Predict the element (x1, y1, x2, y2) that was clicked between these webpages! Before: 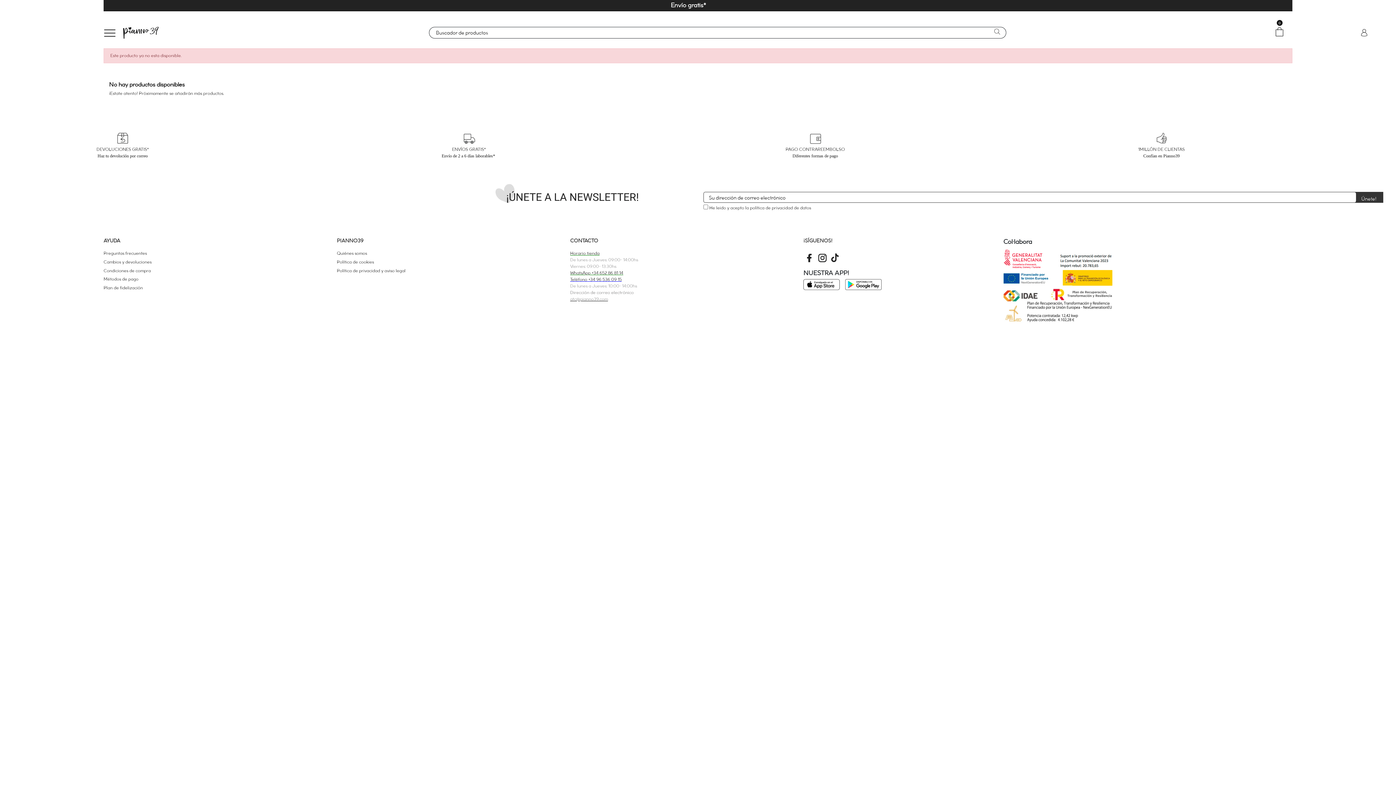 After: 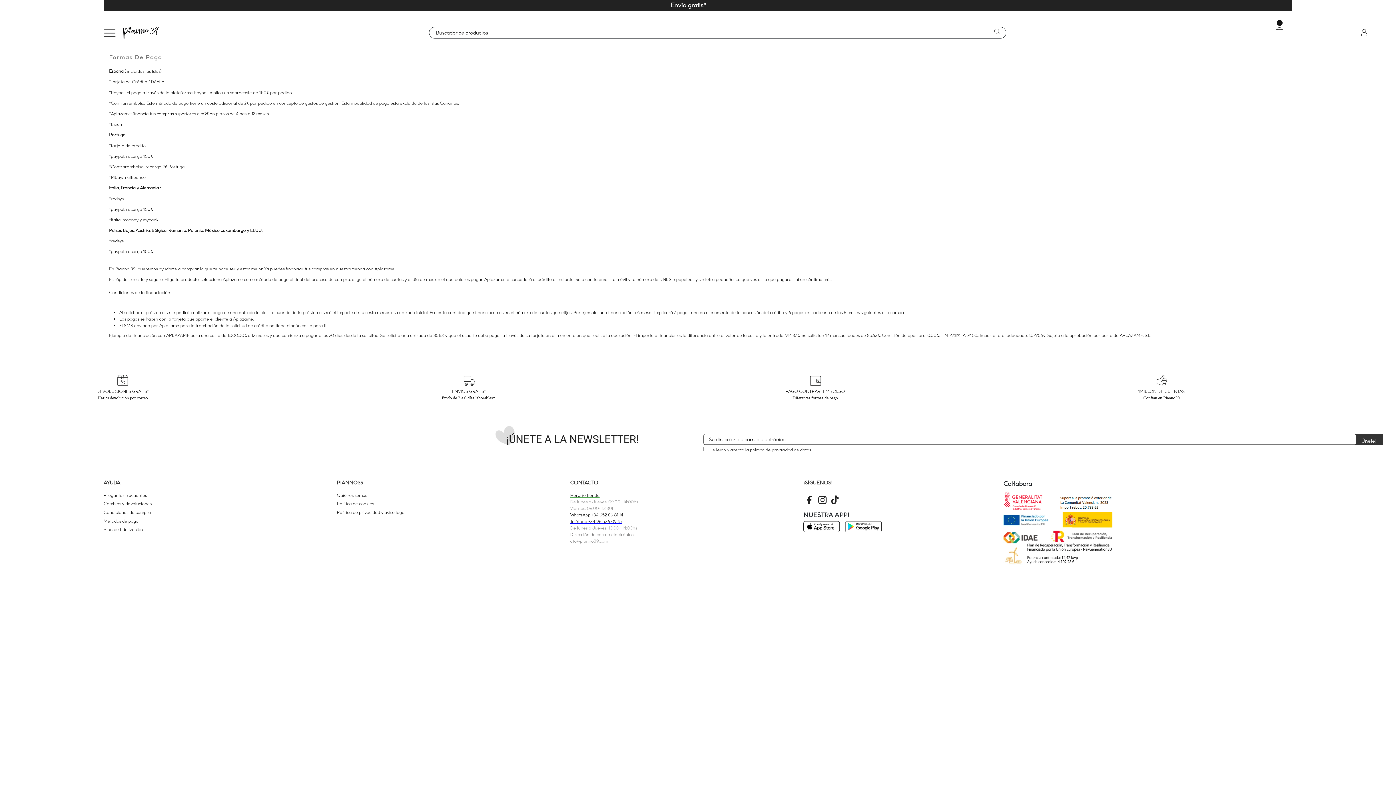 Action: bbox: (103, 276, 138, 282) label: Métodos de pago